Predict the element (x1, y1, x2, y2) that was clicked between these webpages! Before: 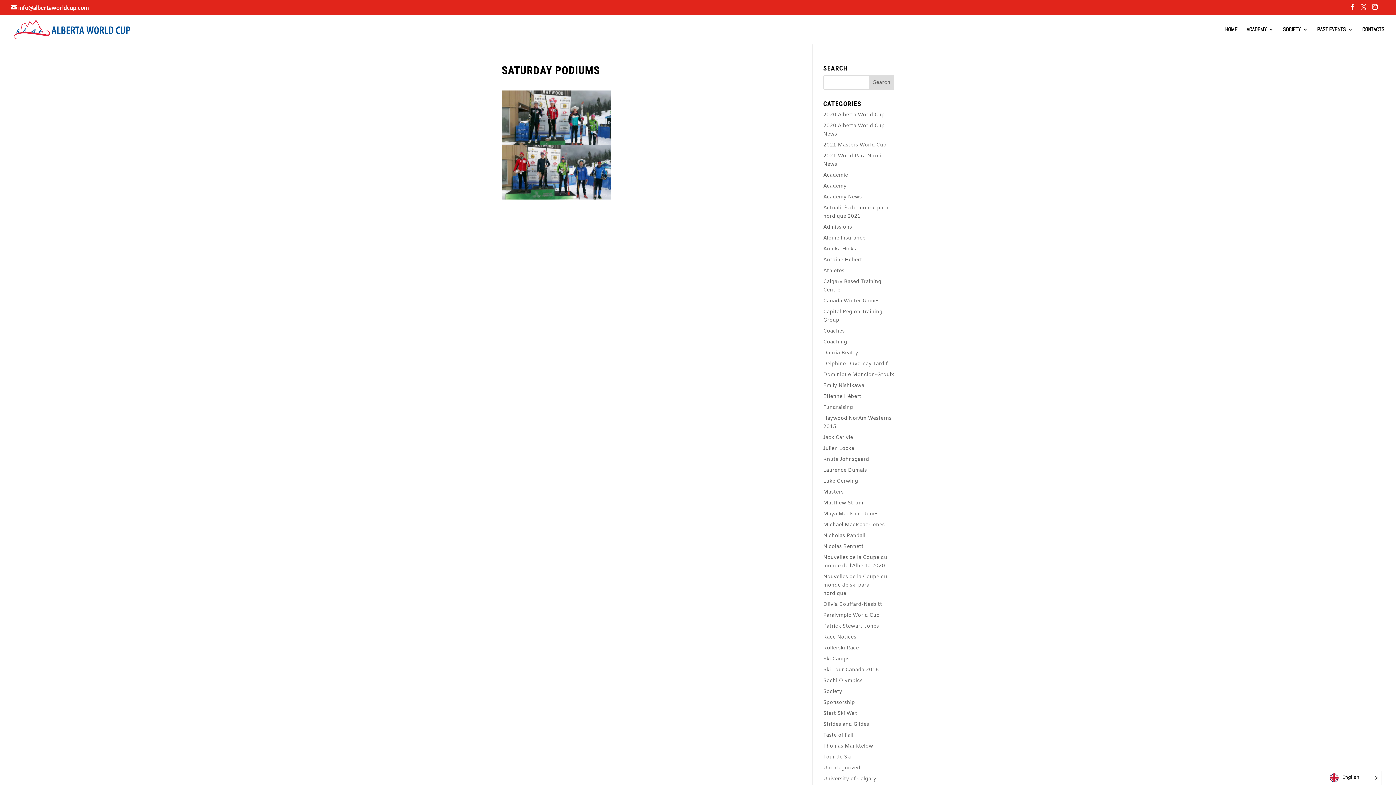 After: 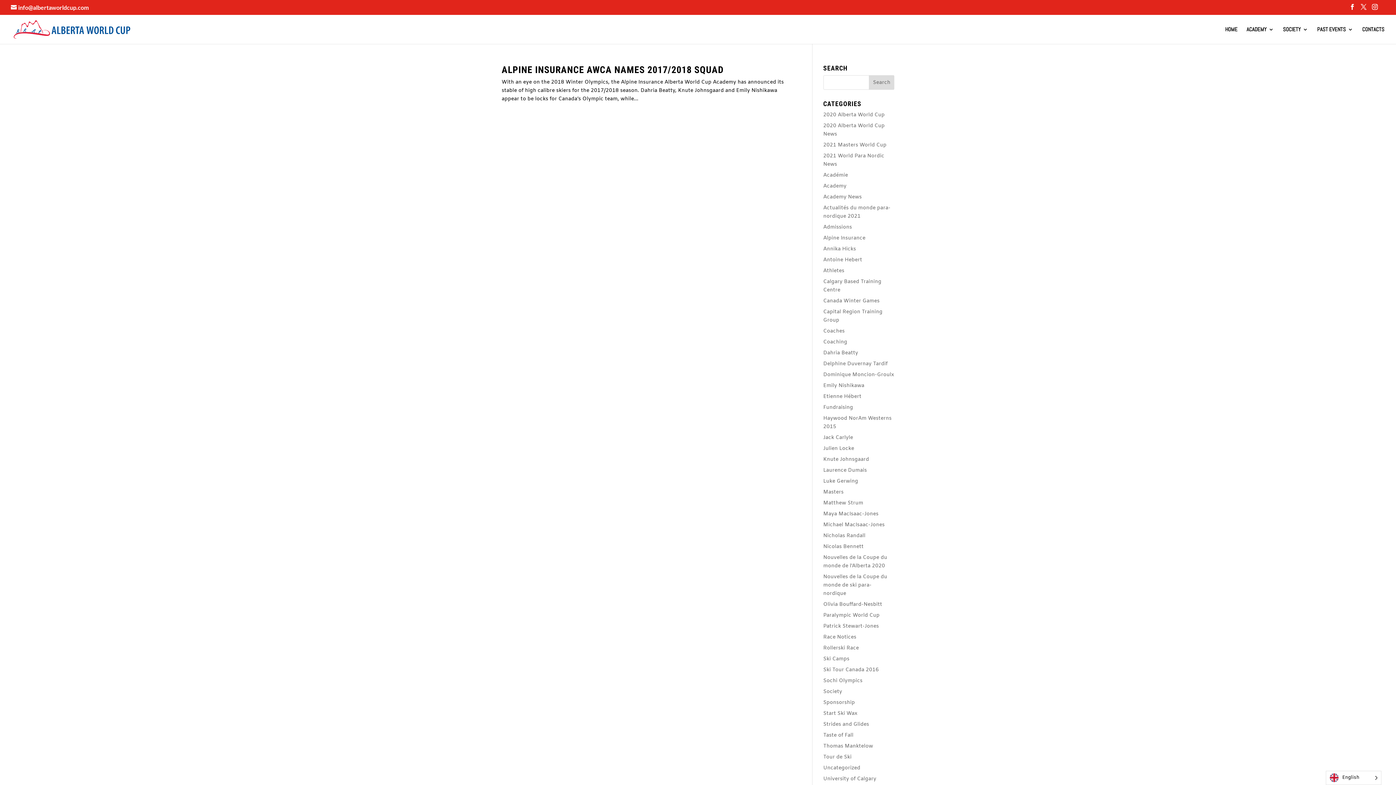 Action: bbox: (823, 743, 873, 750) label: Thomas Manktelow